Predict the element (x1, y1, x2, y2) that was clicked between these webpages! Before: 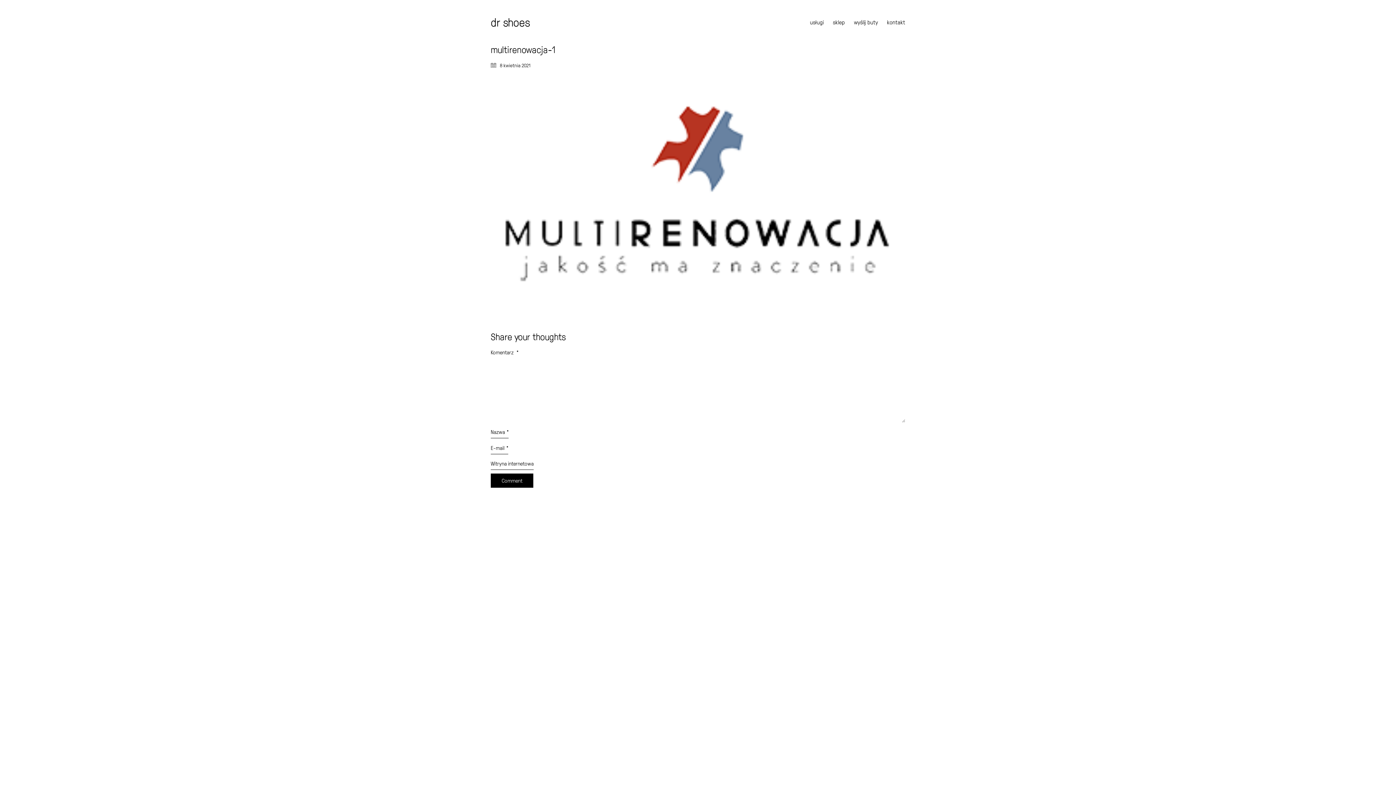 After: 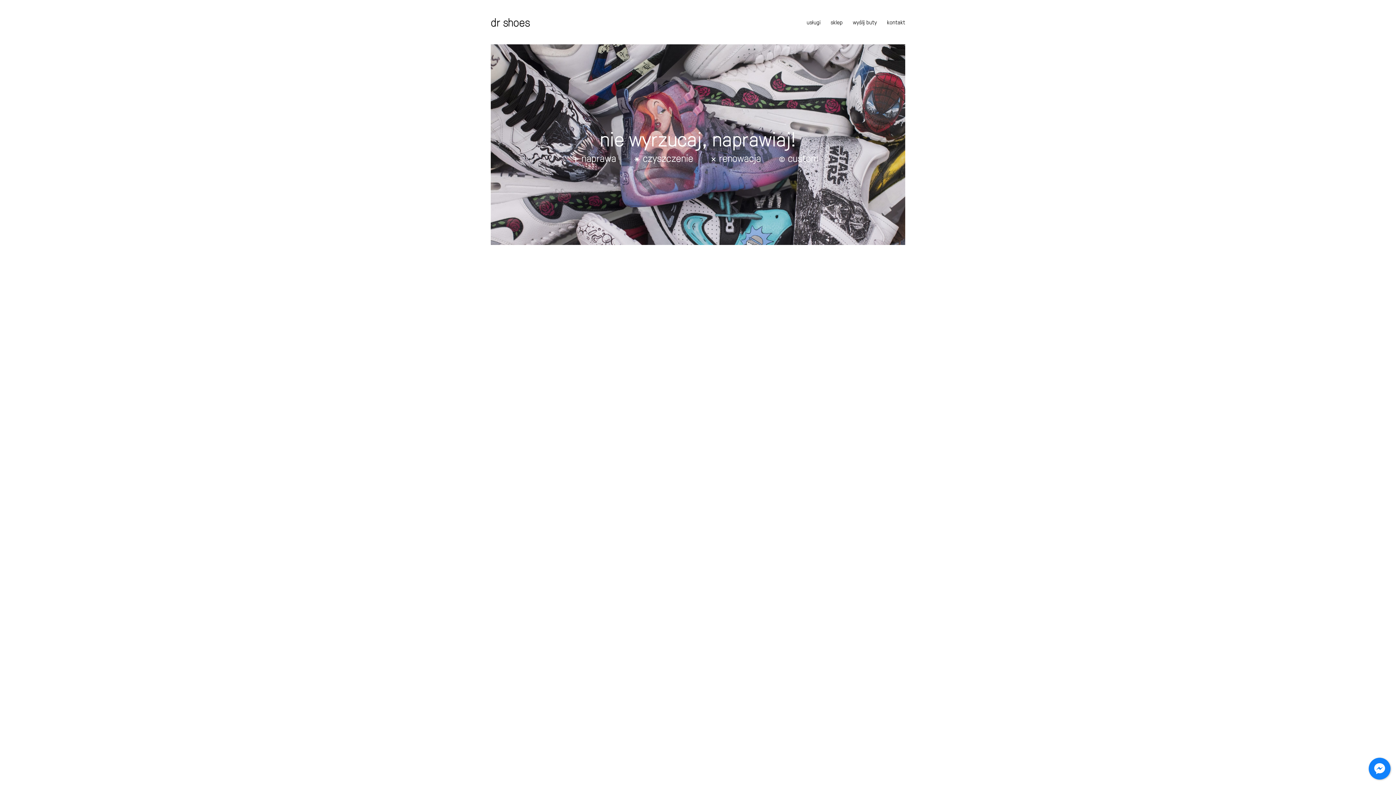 Action: label: Go to homepage bbox: (490, 14, 530, 29)